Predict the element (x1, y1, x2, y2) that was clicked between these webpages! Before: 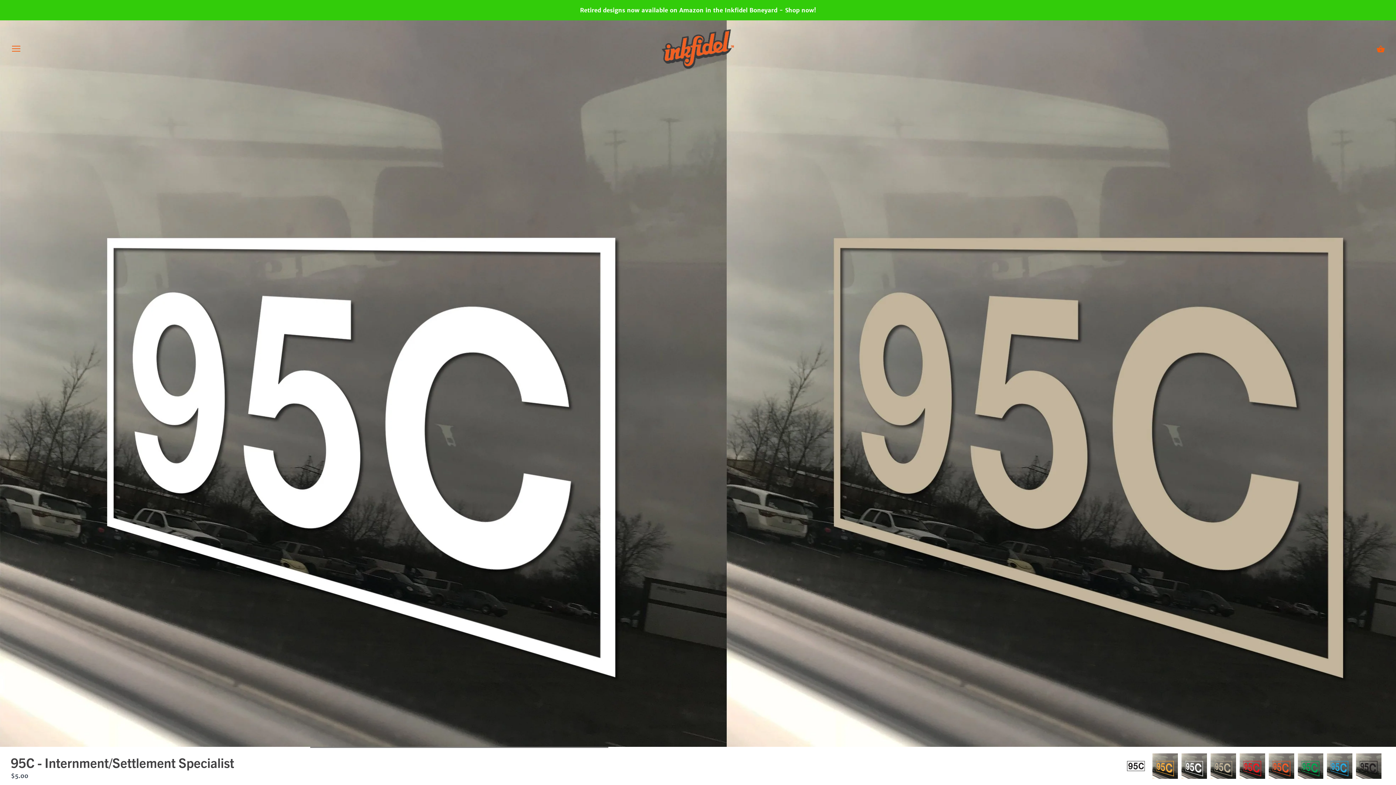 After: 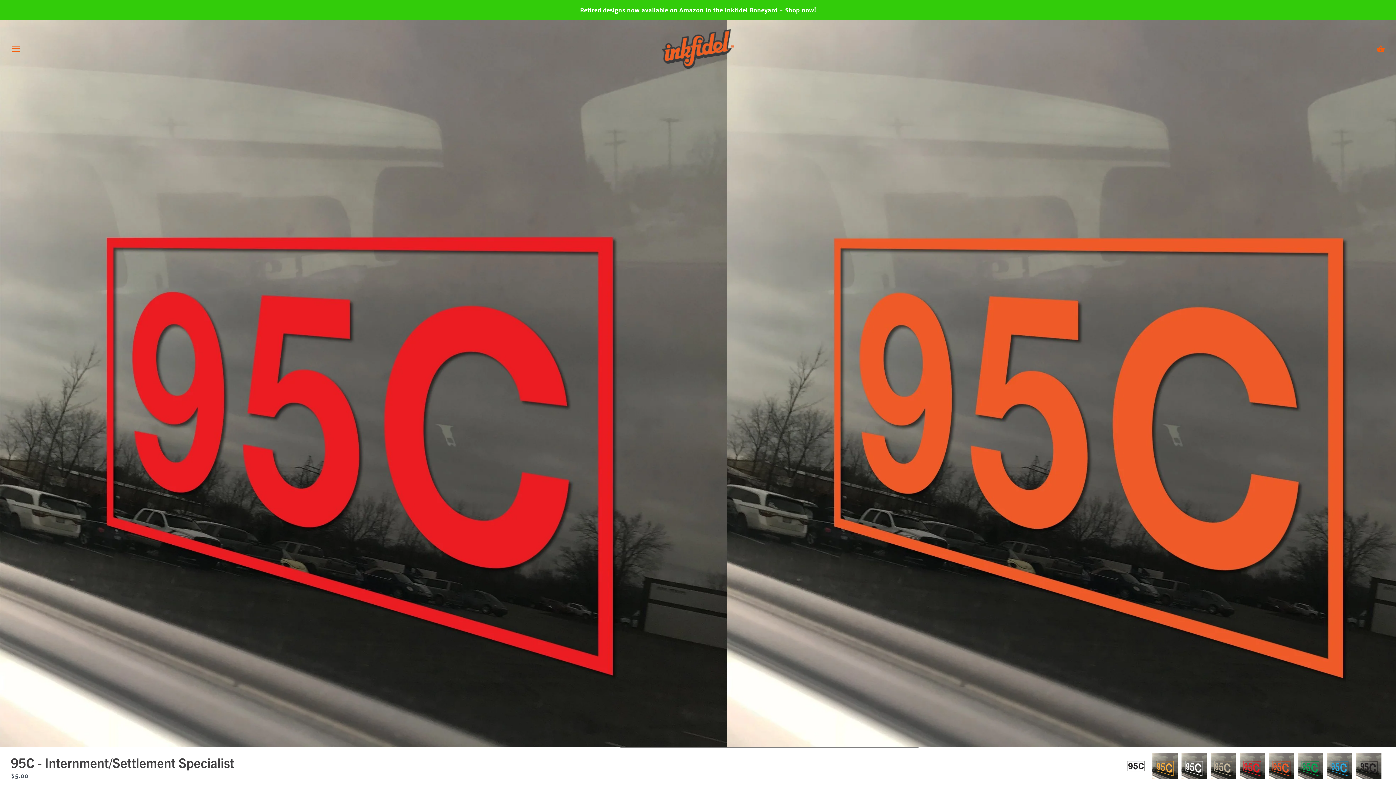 Action: bbox: (1240, 753, 1265, 779)